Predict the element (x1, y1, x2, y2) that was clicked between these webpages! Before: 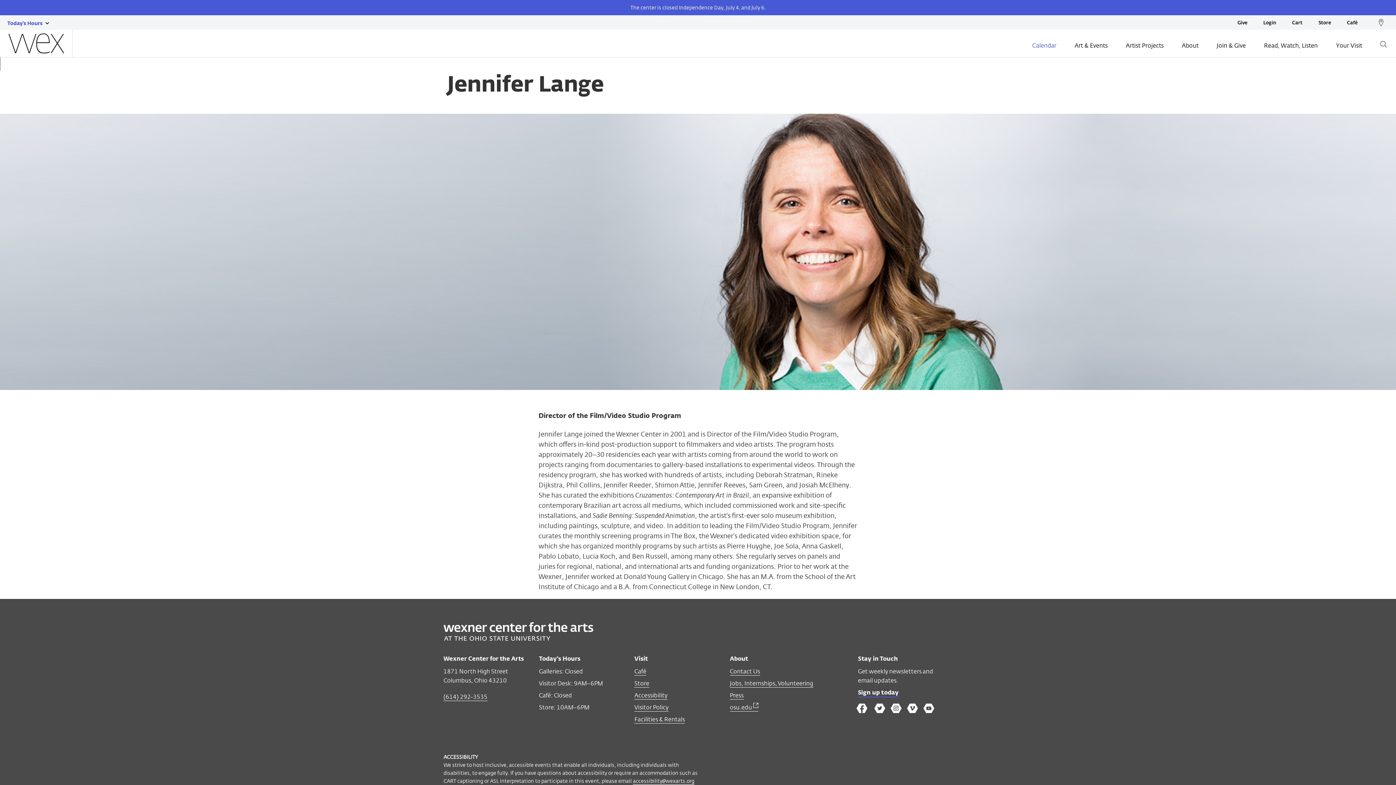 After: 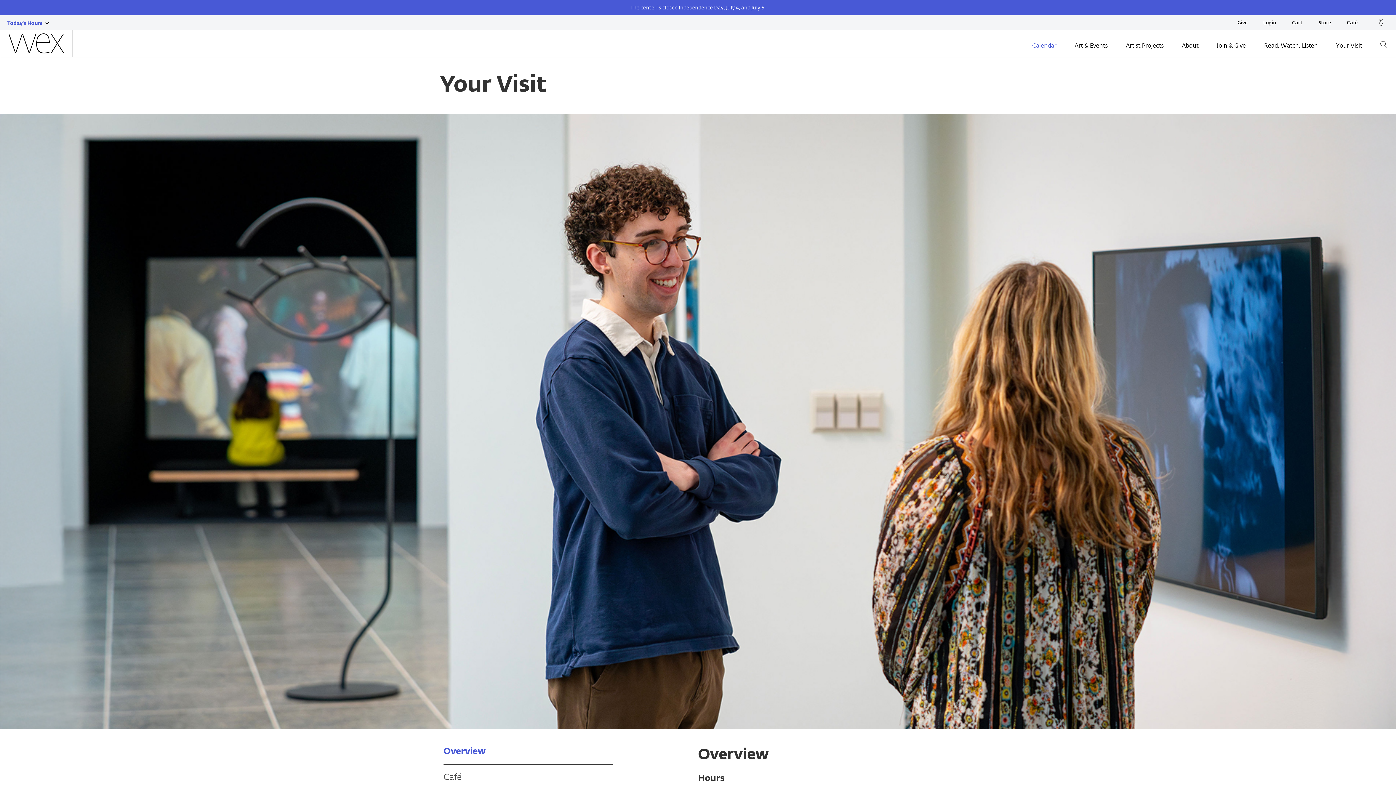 Action: bbox: (1327, 36, 1371, 56) label: Your Visit